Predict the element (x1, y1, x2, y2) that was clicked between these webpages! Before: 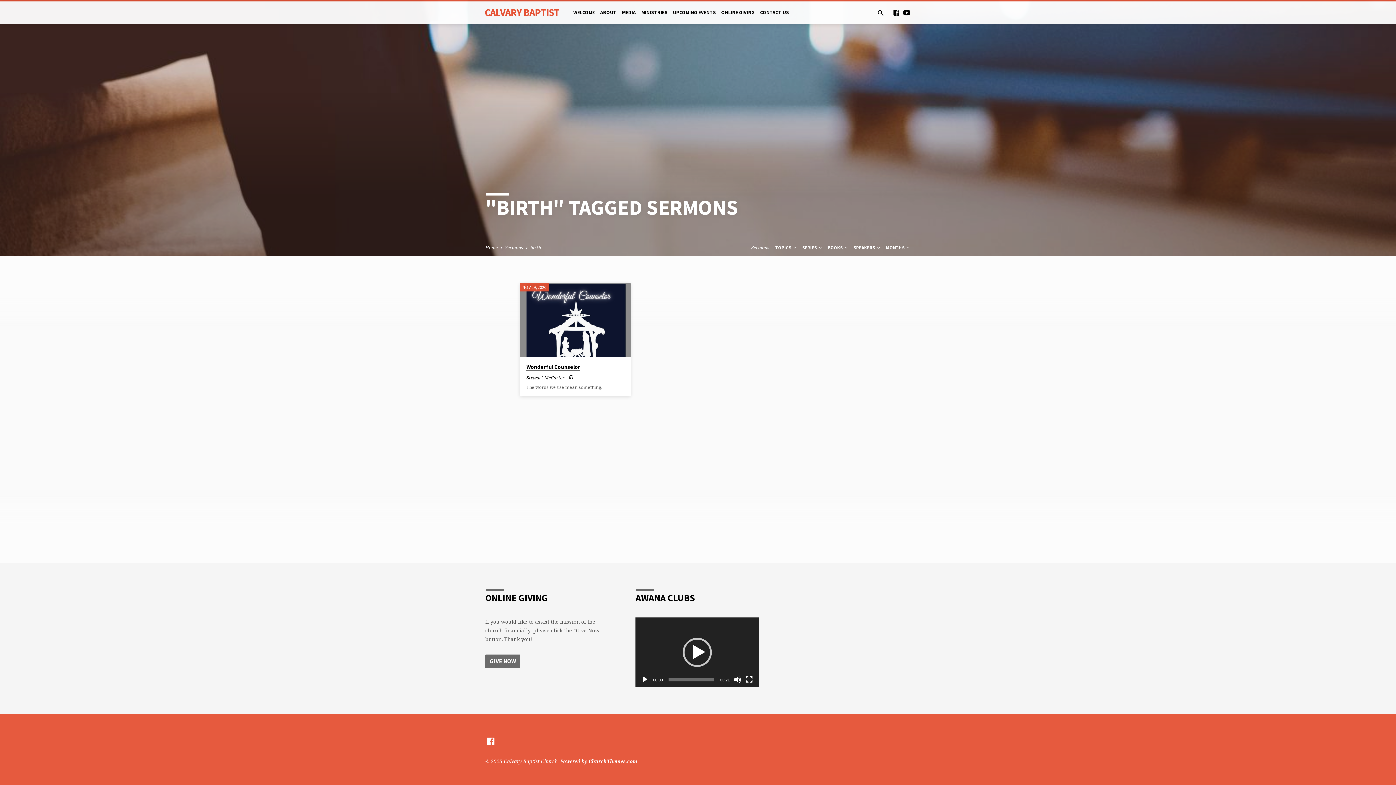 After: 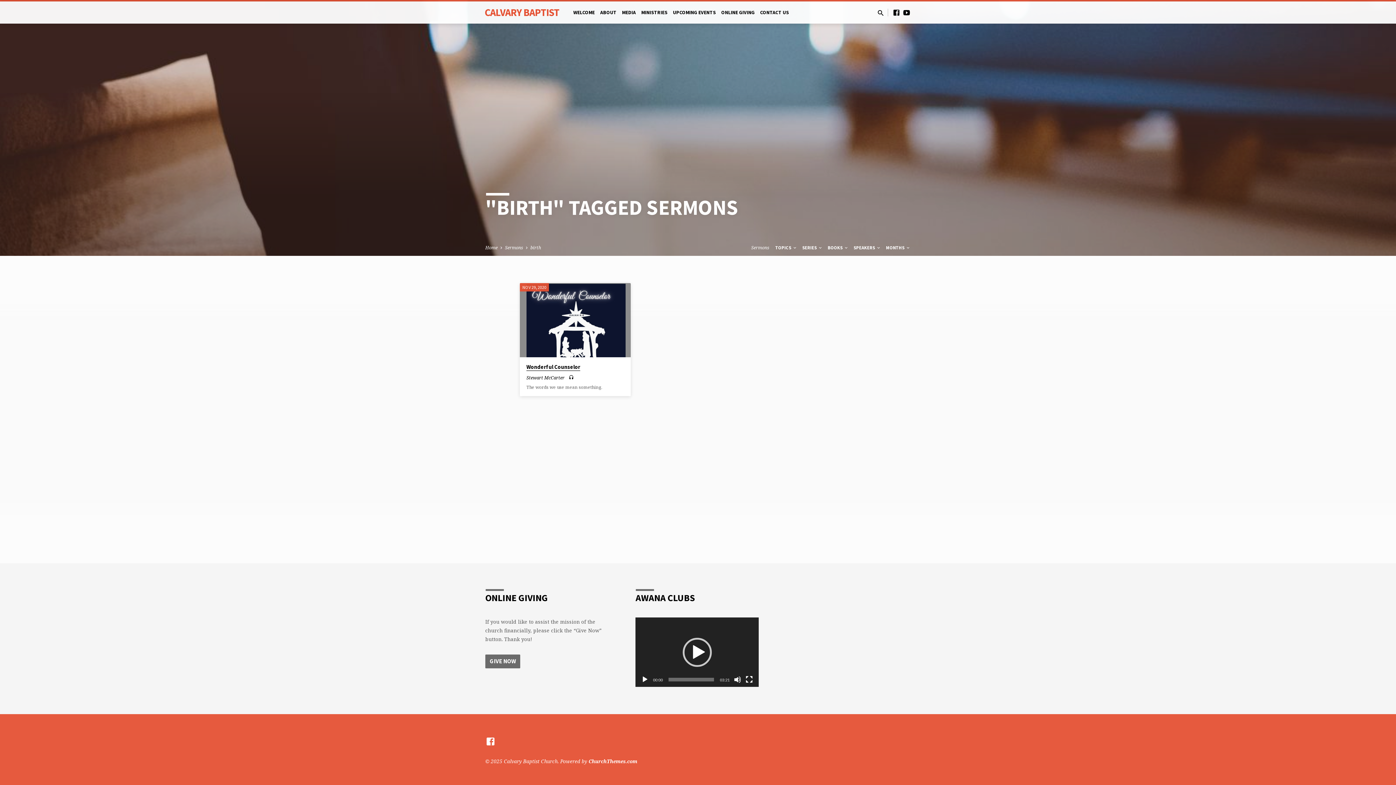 Action: label: birth bbox: (530, 244, 541, 250)